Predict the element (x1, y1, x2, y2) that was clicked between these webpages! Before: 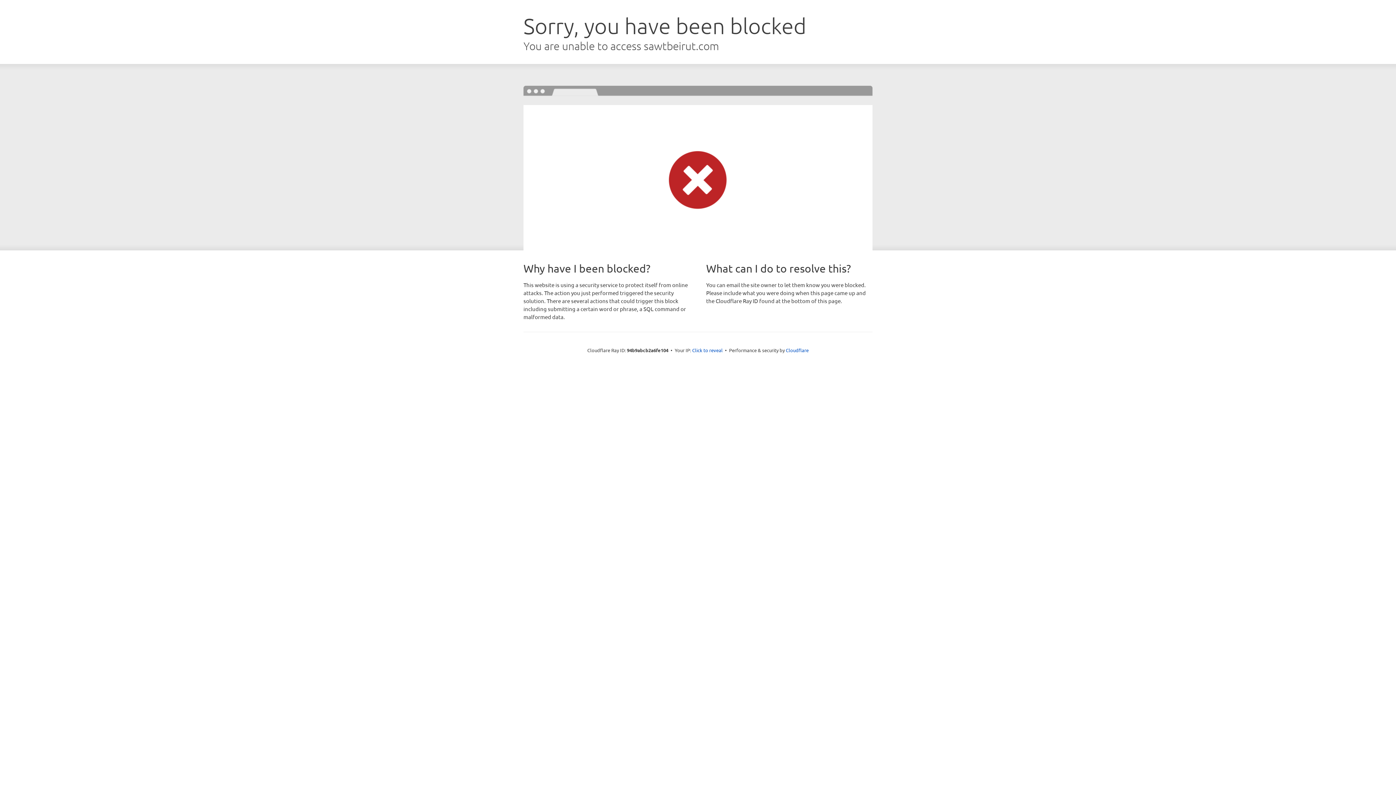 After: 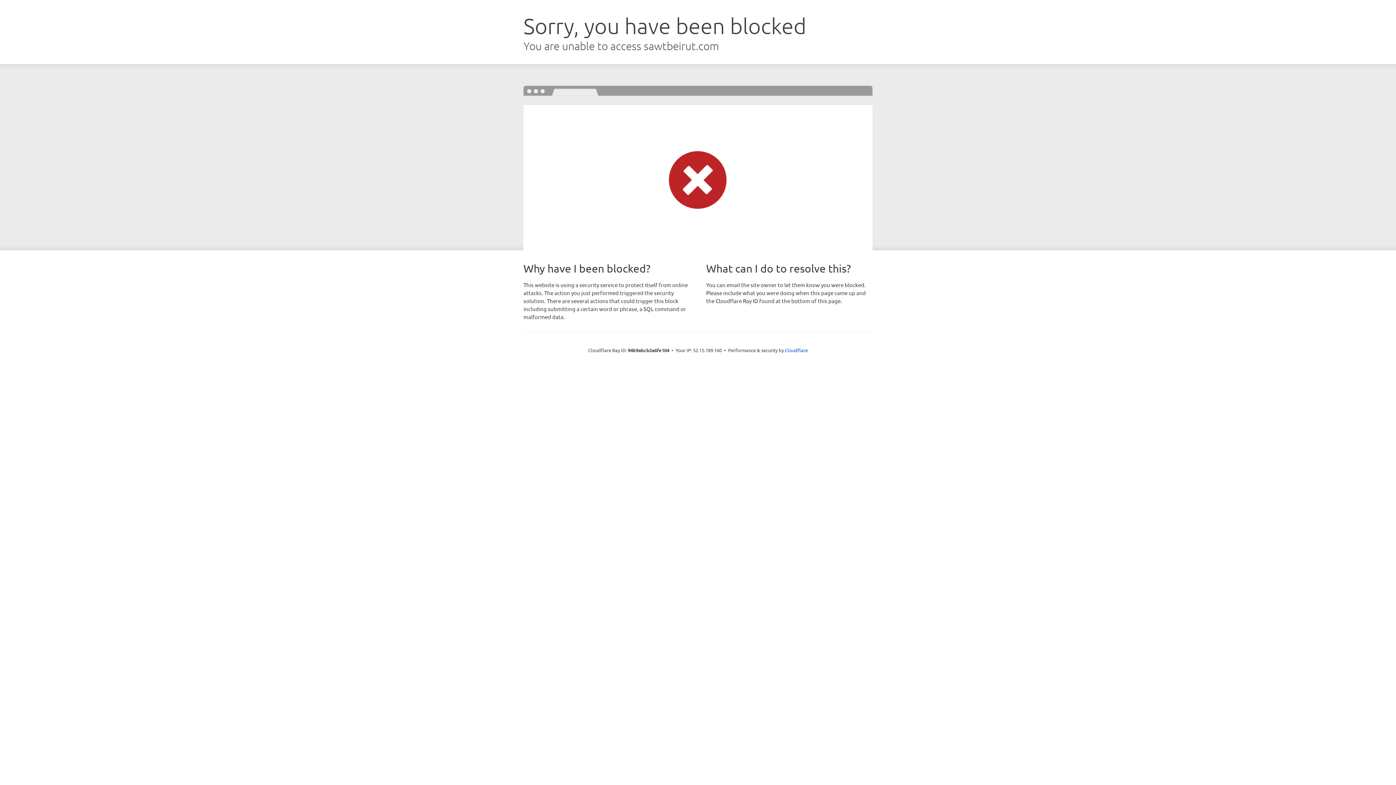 Action: label: Click to reveal bbox: (692, 346, 722, 353)